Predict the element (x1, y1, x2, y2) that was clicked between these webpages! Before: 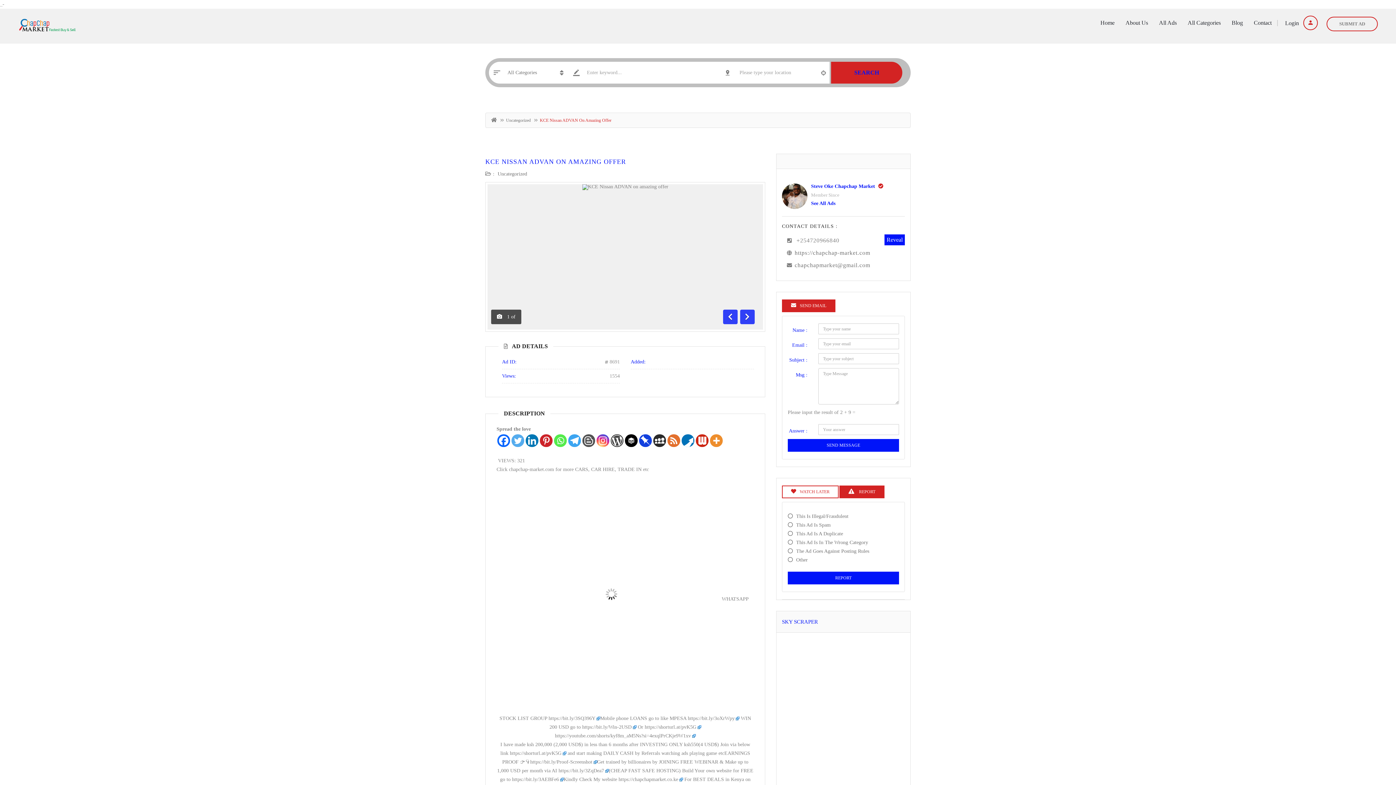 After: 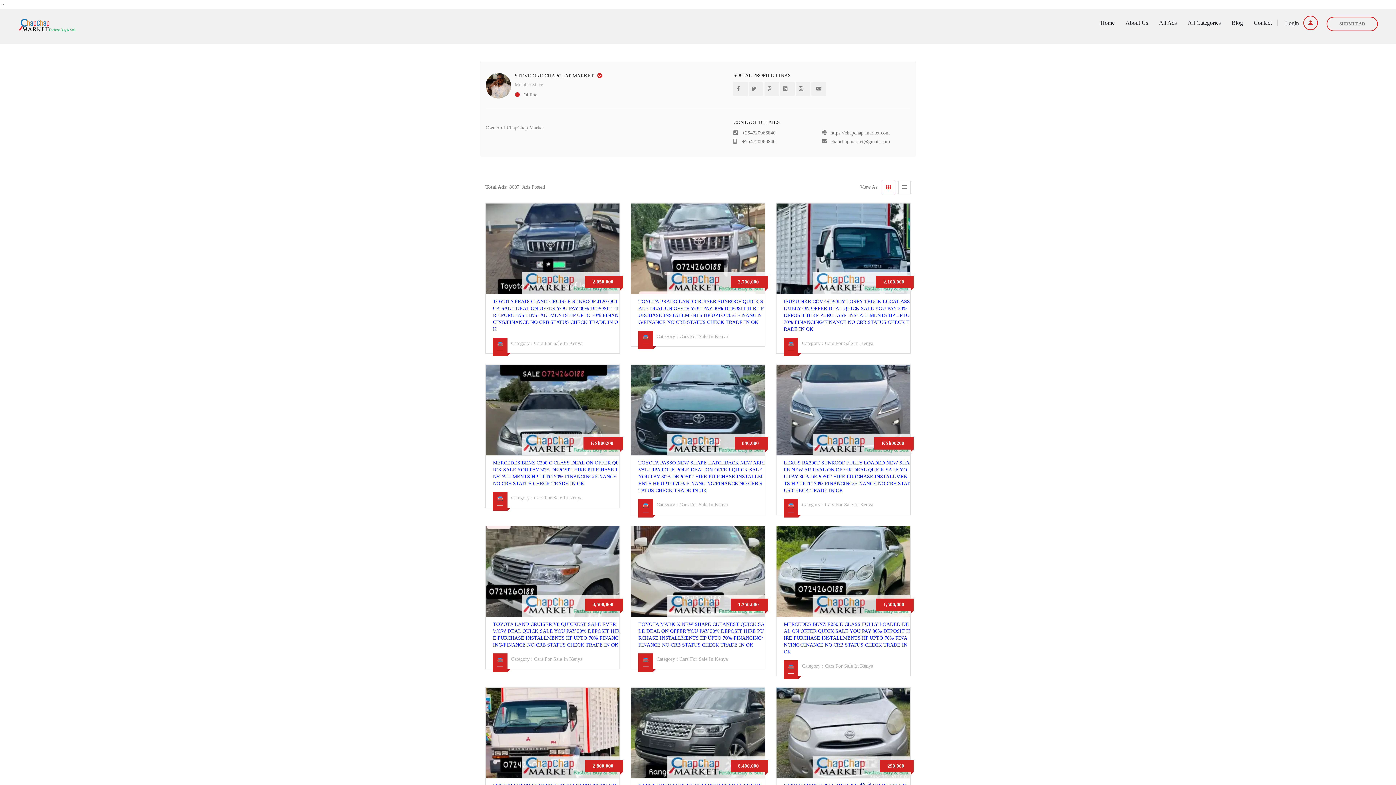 Action: label: See All Ads bbox: (811, 200, 835, 206)